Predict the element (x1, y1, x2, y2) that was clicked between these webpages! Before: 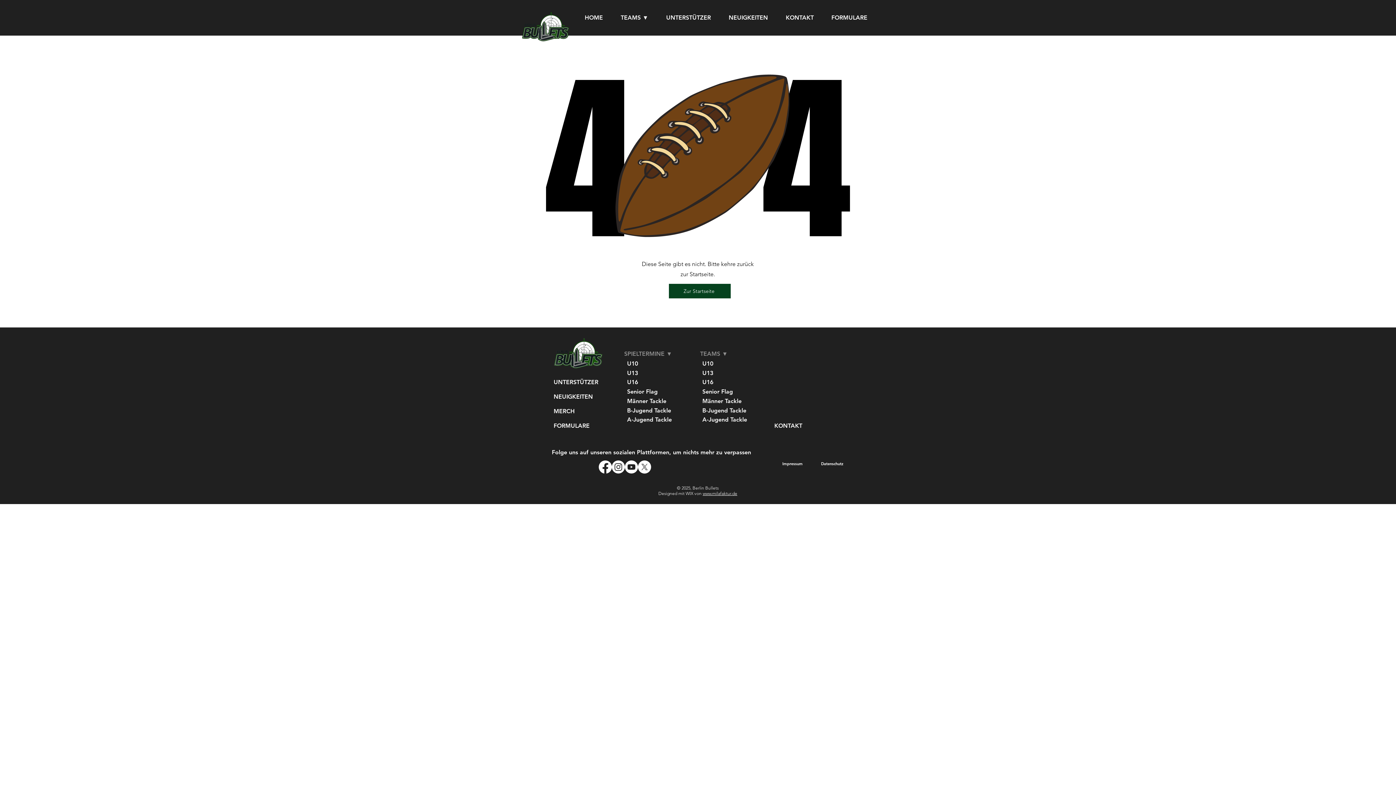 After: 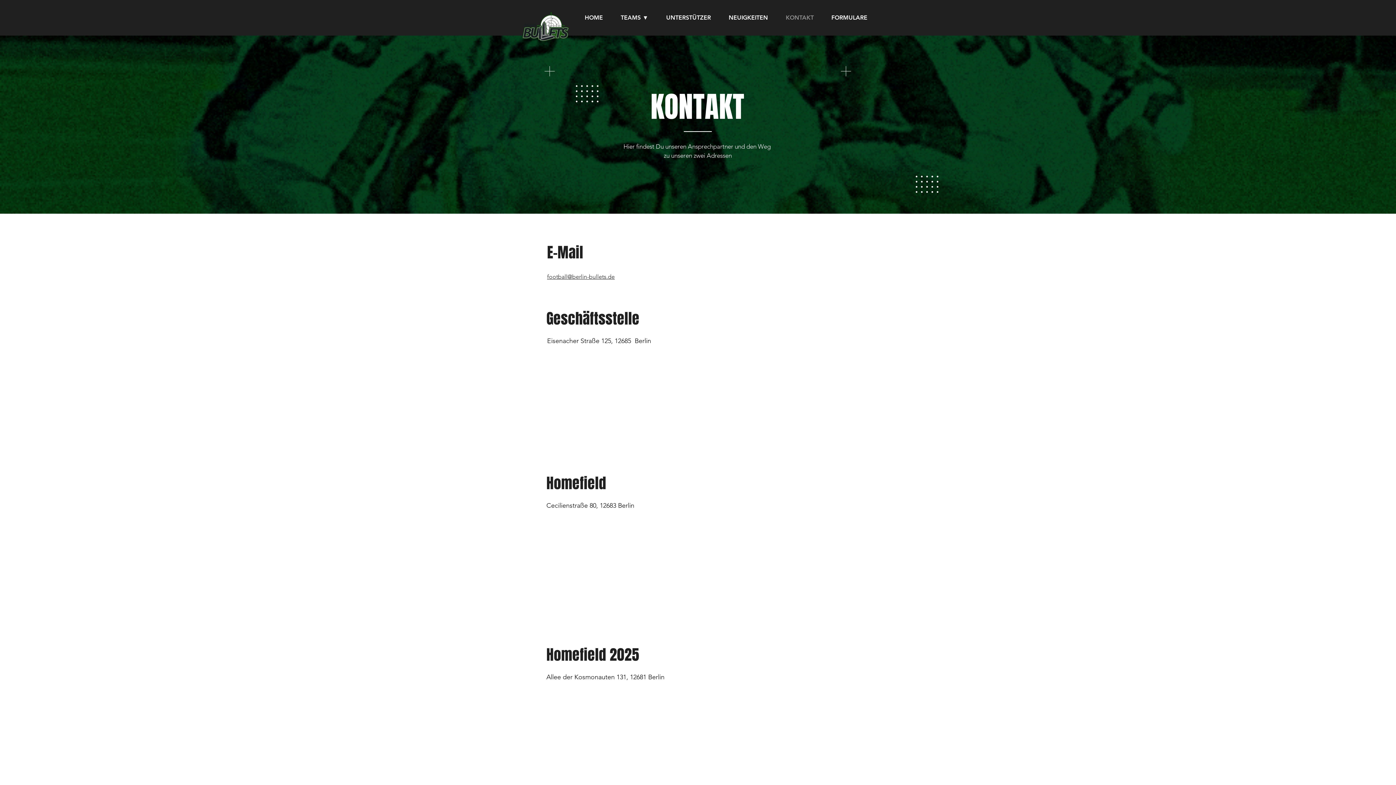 Action: label: KONTAKT bbox: (774, 418, 824, 433)